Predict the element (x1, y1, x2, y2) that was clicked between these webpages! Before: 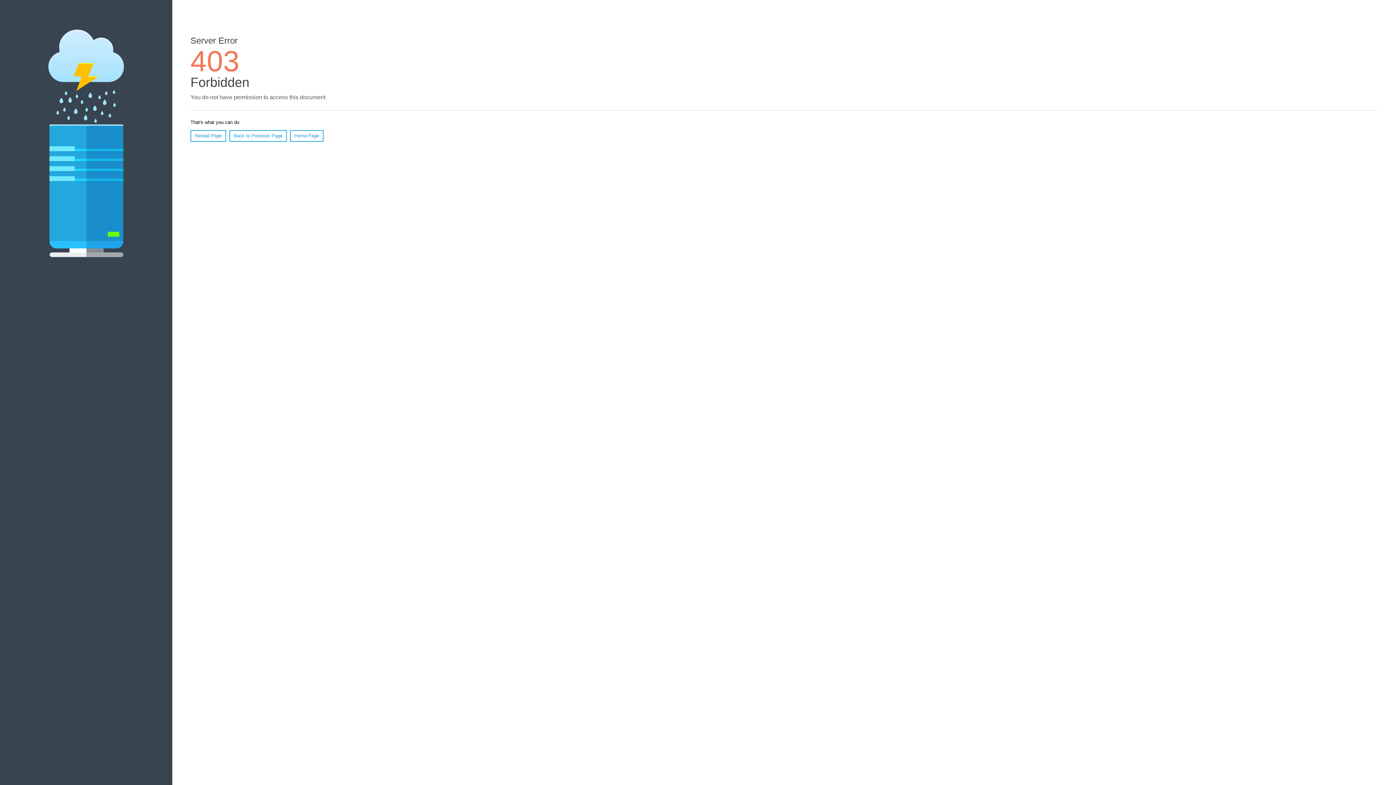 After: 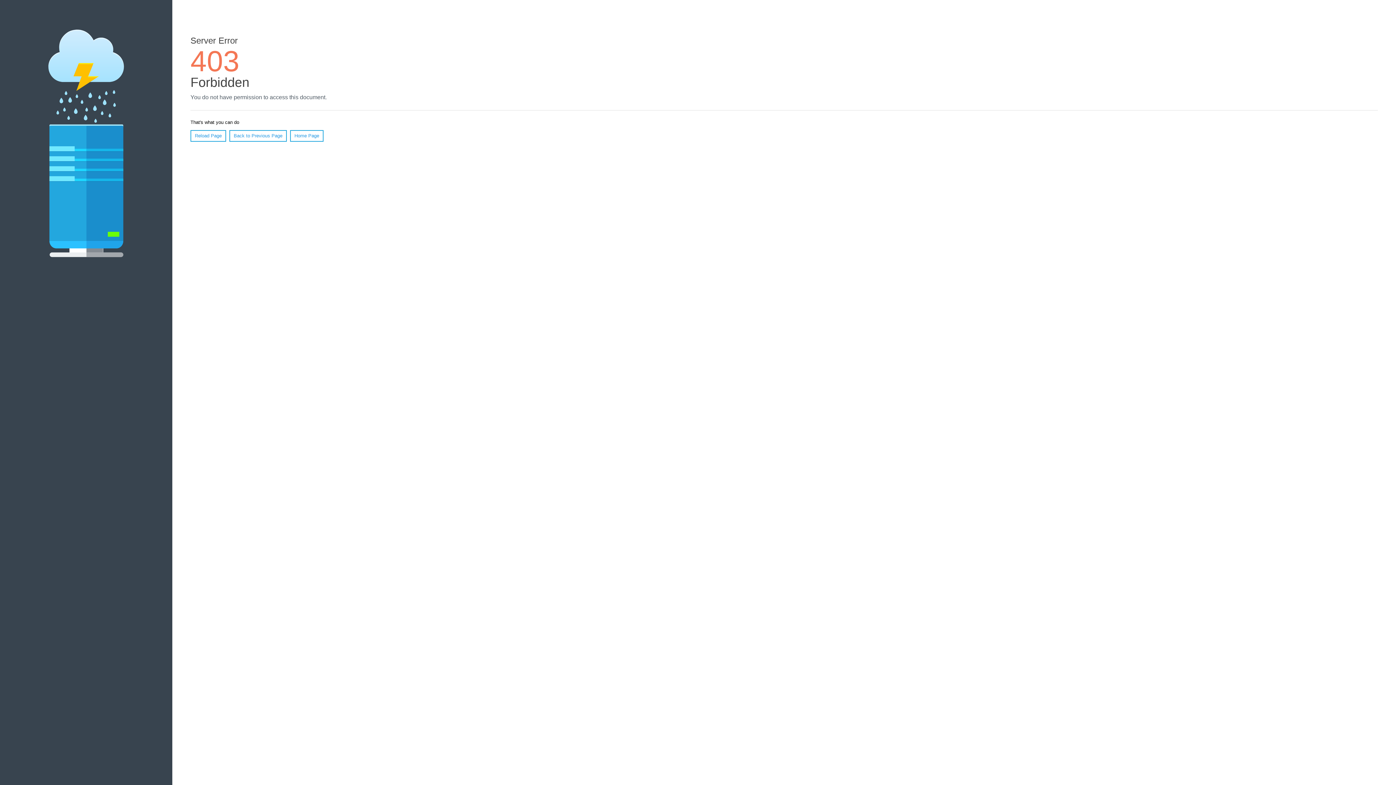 Action: bbox: (190, 130, 226, 141) label: Reload Page